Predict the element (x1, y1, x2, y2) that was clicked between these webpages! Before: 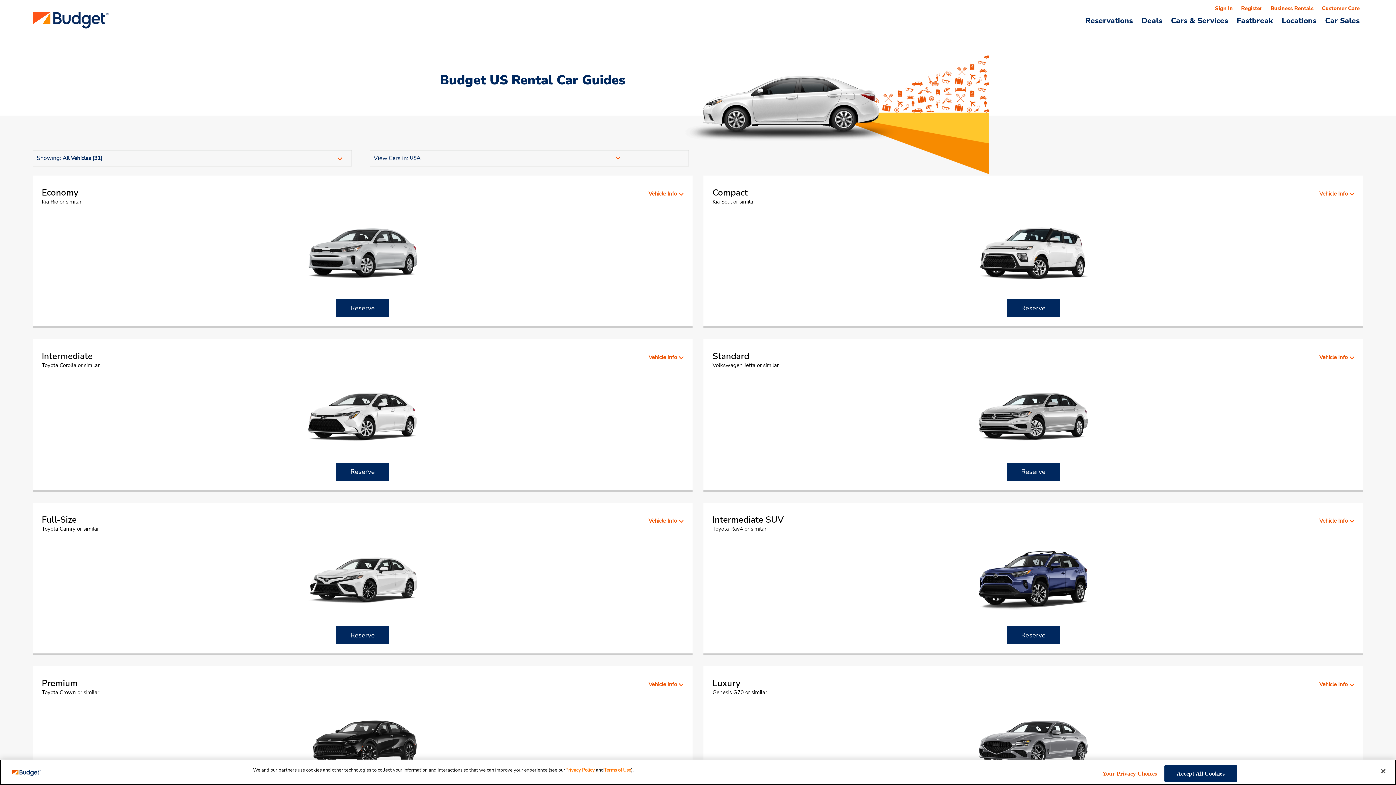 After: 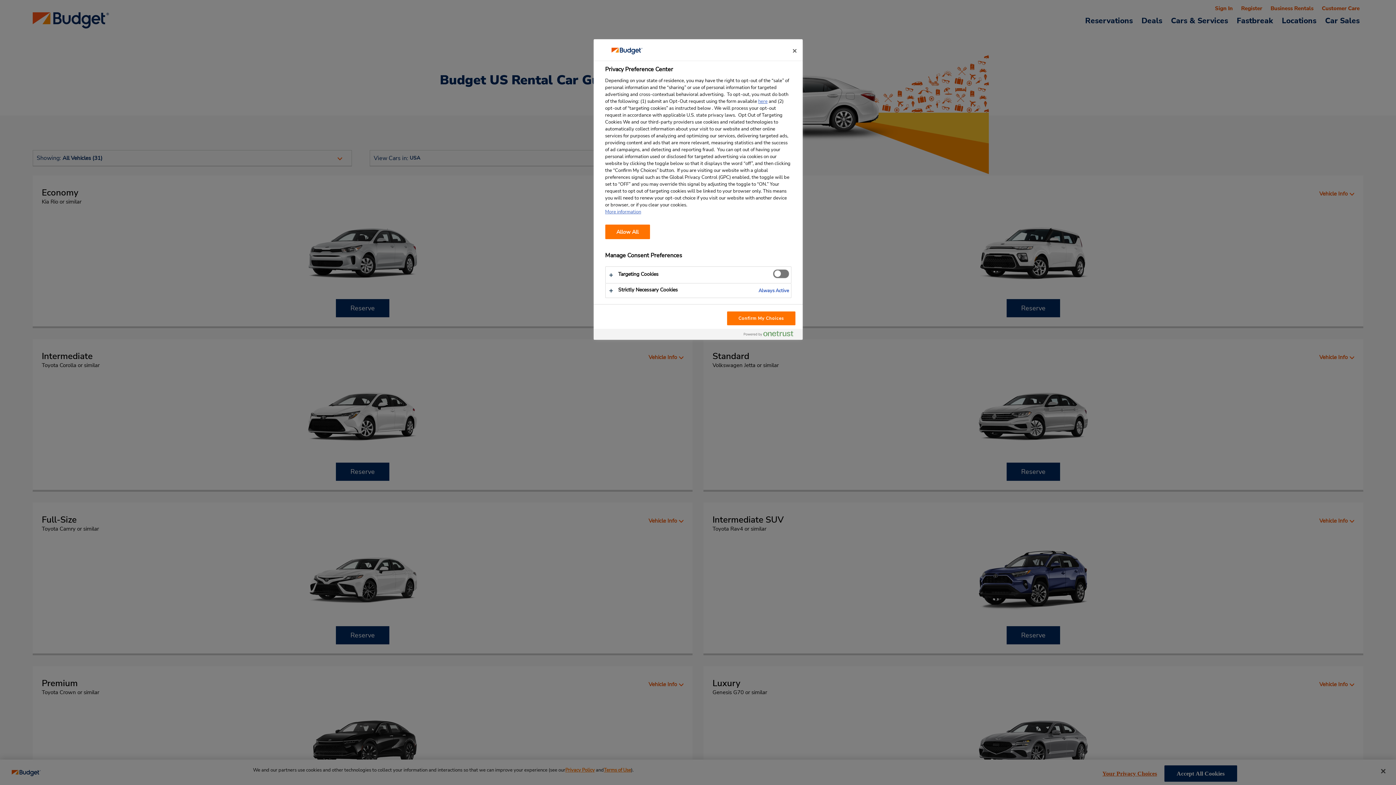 Action: bbox: (1102, 766, 1157, 781) label: Your Privacy Choices